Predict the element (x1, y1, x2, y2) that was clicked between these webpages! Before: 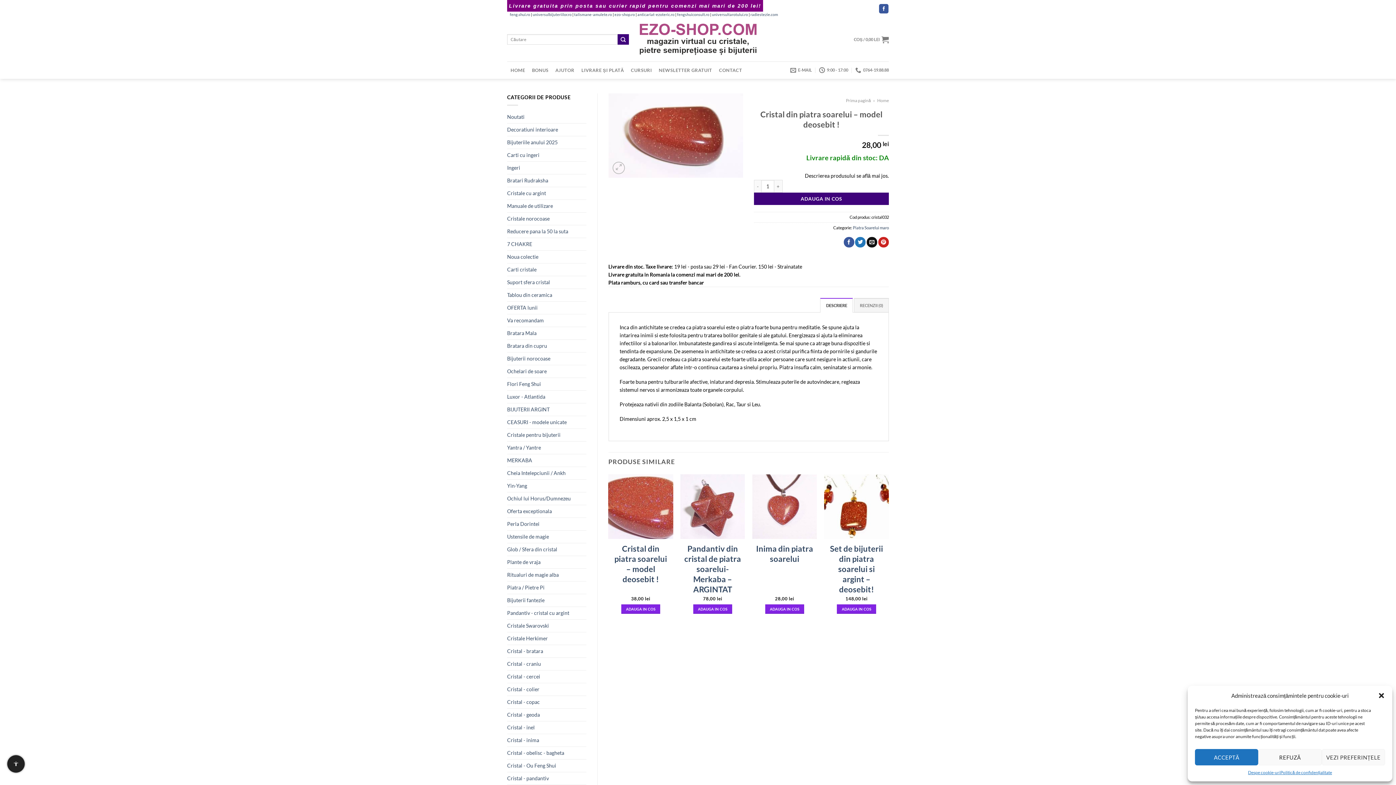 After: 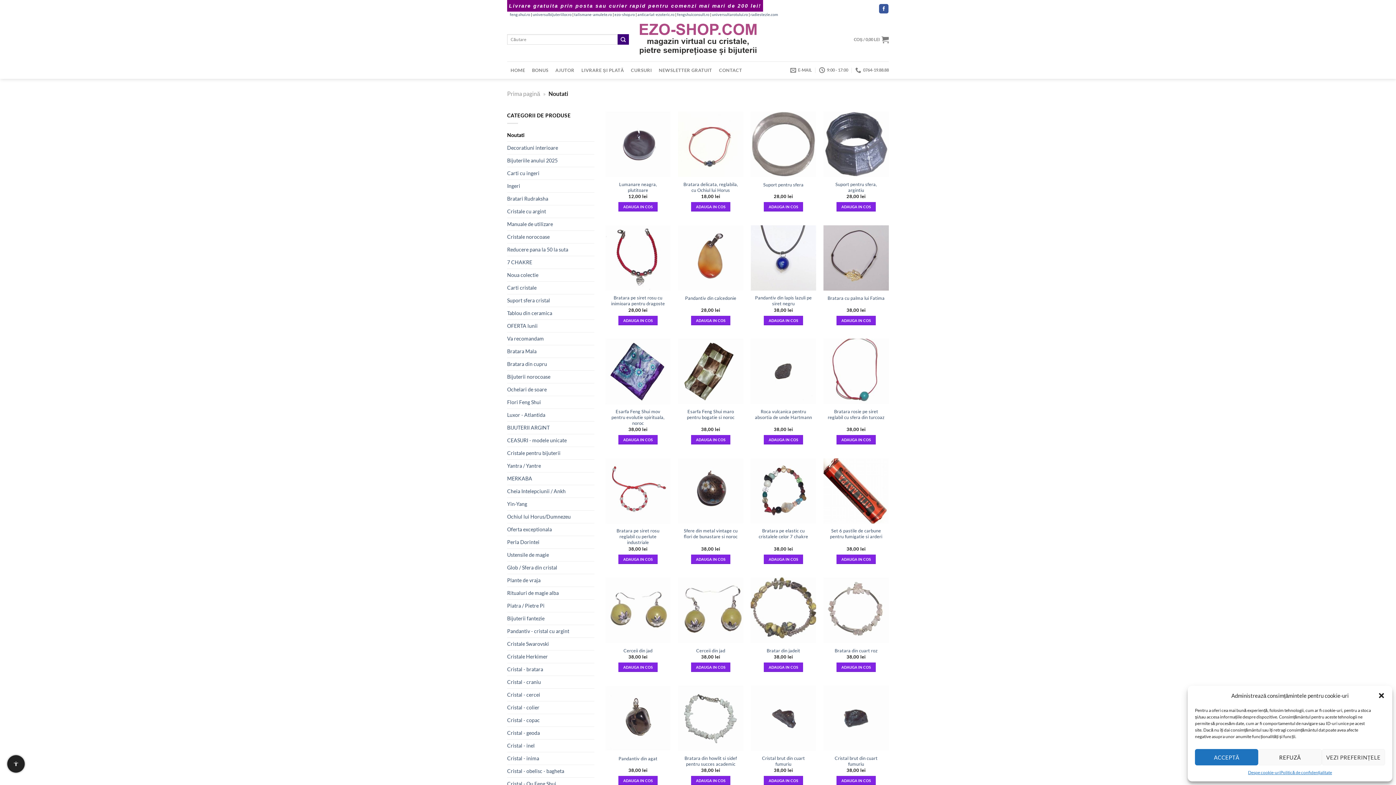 Action: label: Noutati bbox: (507, 111, 586, 123)